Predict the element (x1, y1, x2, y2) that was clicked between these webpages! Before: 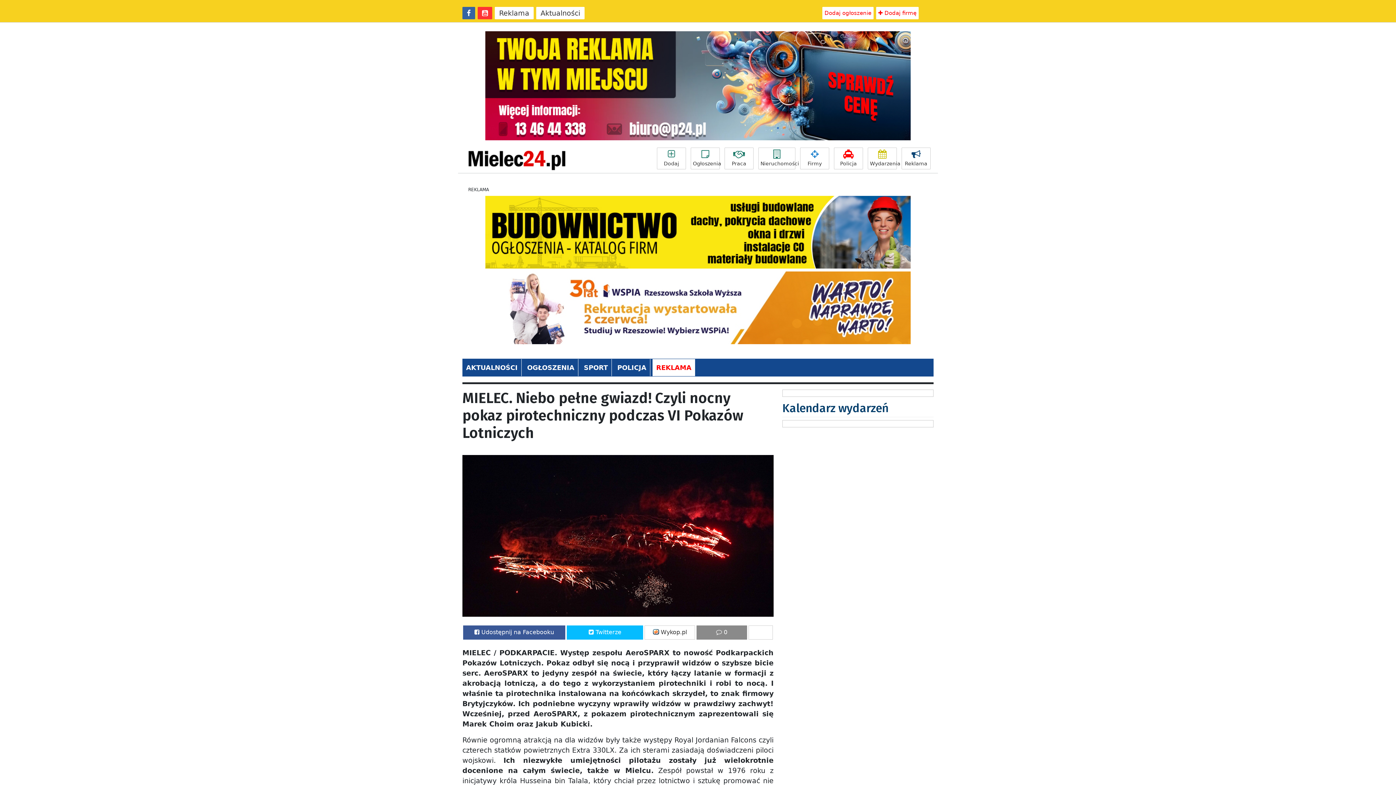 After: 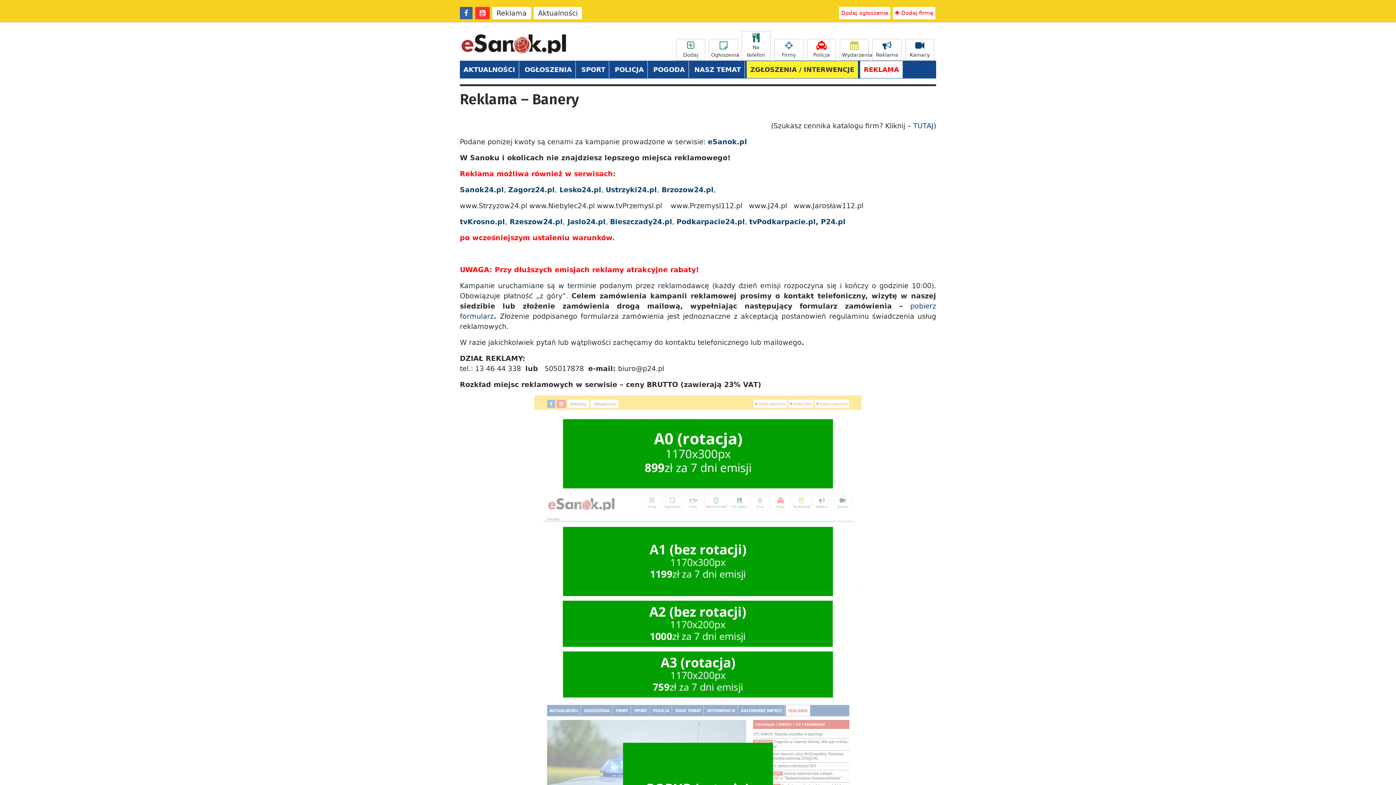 Action: bbox: (494, 6, 533, 19) label: Reklama